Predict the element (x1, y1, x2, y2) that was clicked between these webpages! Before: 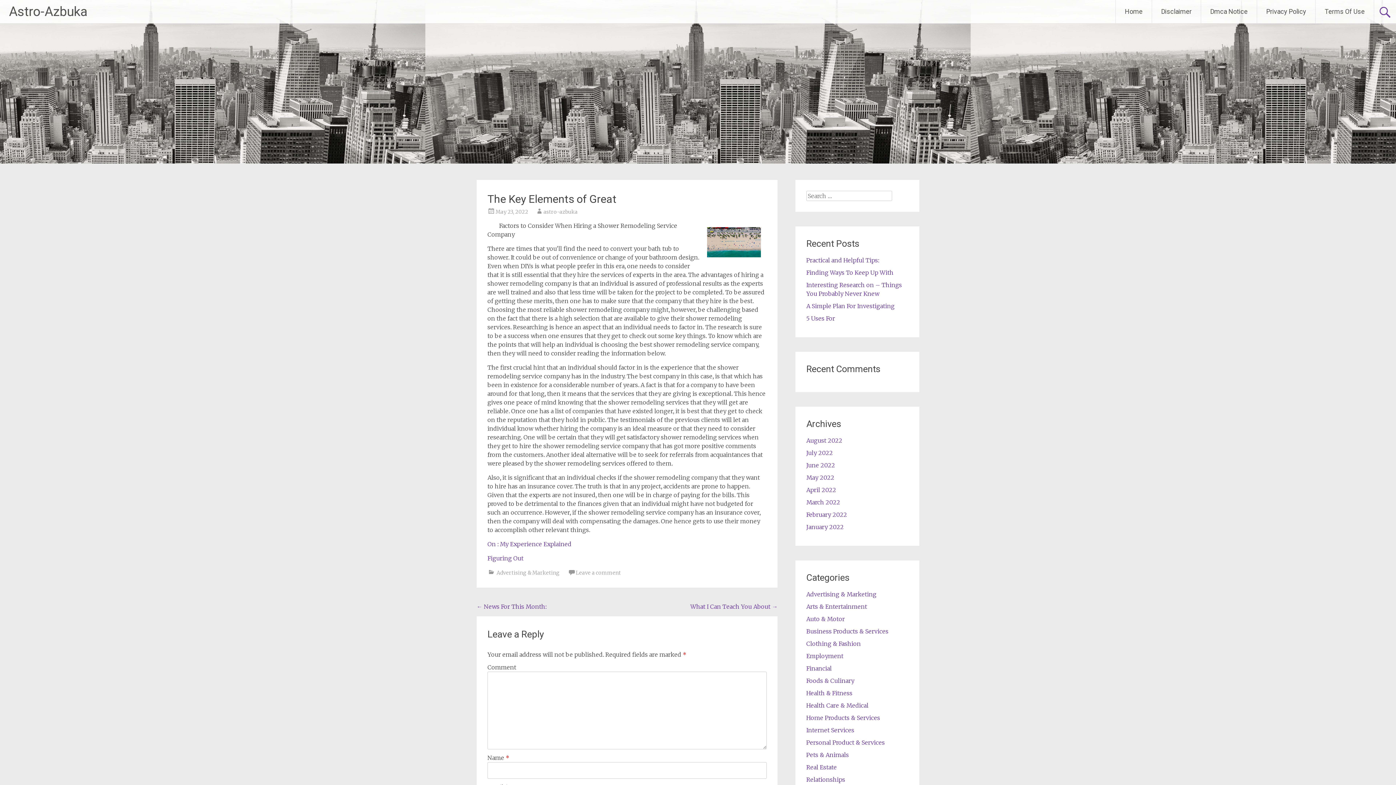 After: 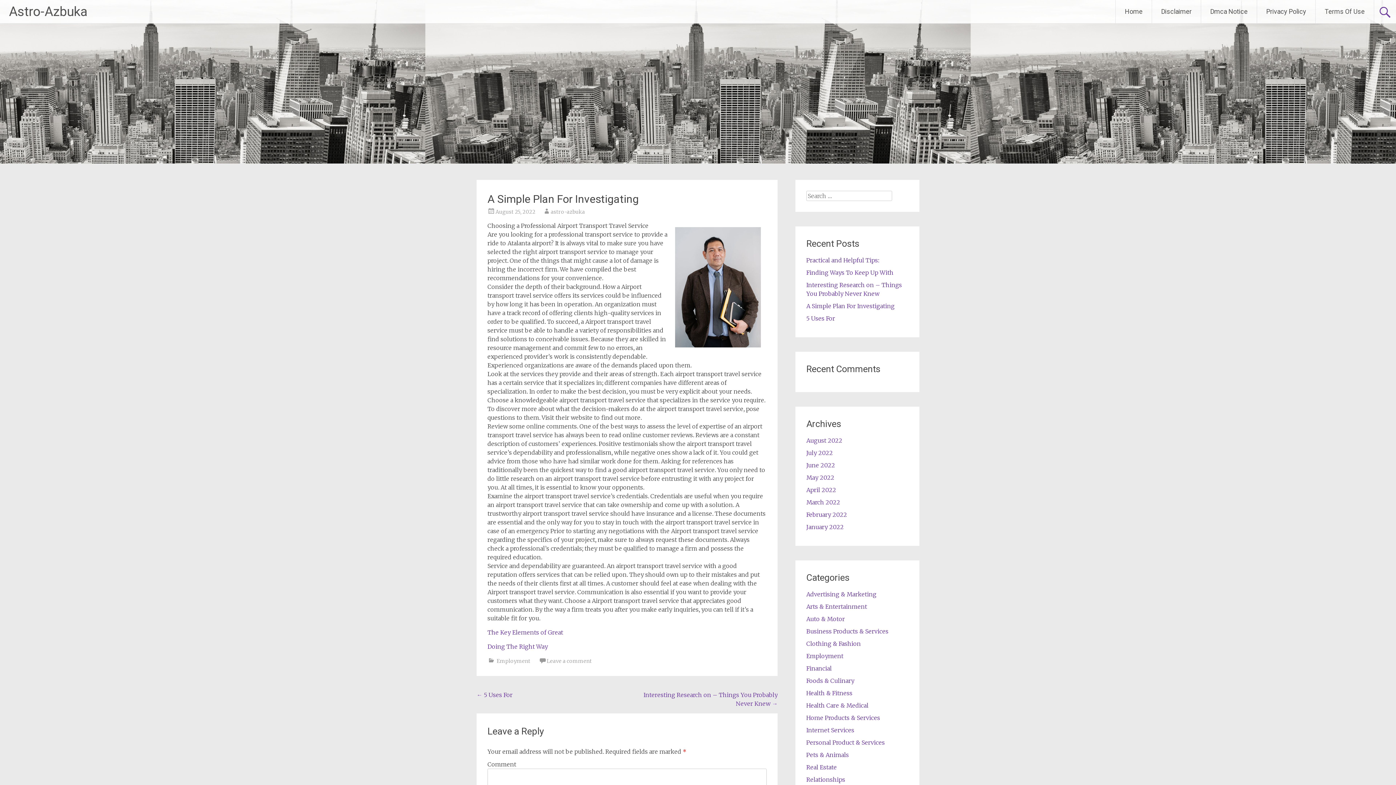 Action: label: A Simple Plan For Investigating bbox: (806, 302, 894, 309)